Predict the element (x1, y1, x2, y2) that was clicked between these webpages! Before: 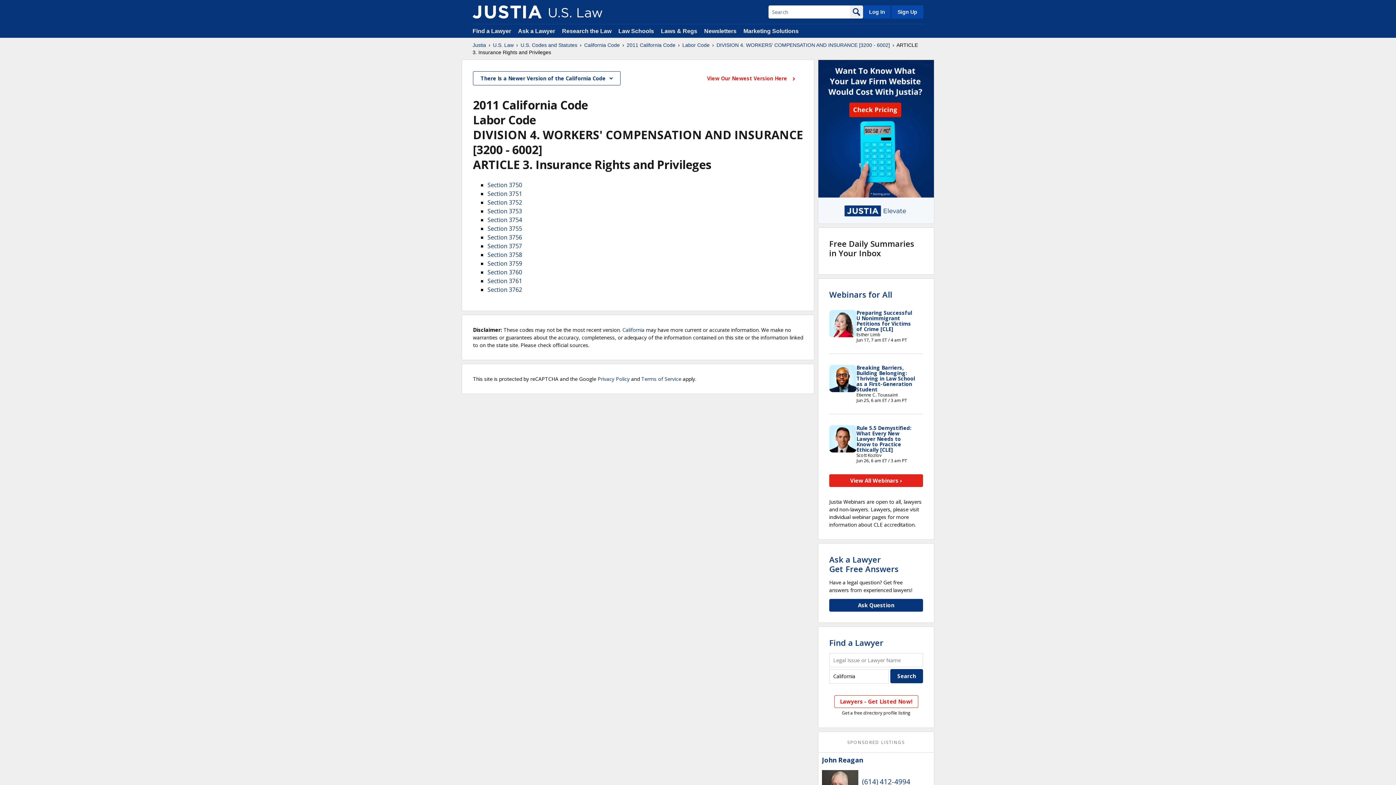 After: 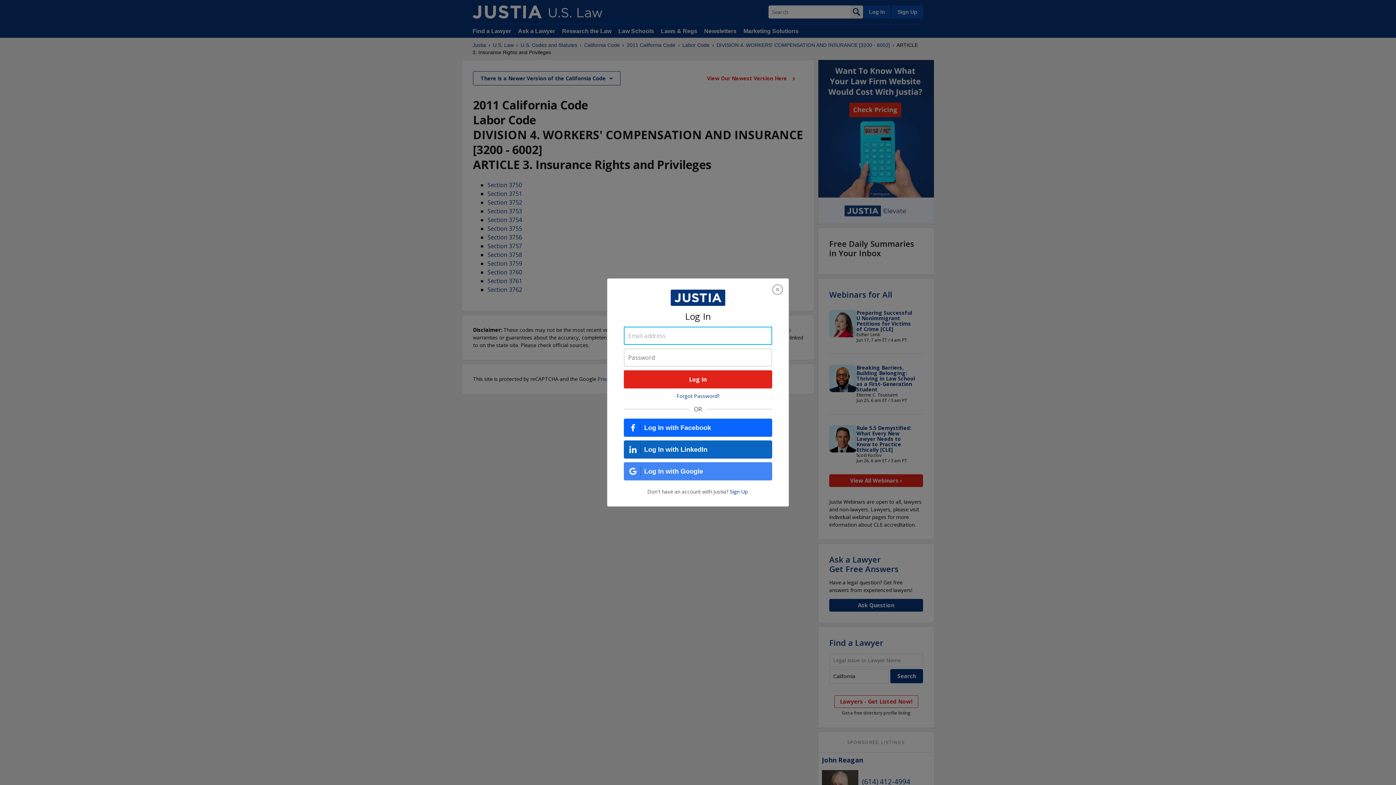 Action: label: Log In bbox: (863, 5, 890, 18)